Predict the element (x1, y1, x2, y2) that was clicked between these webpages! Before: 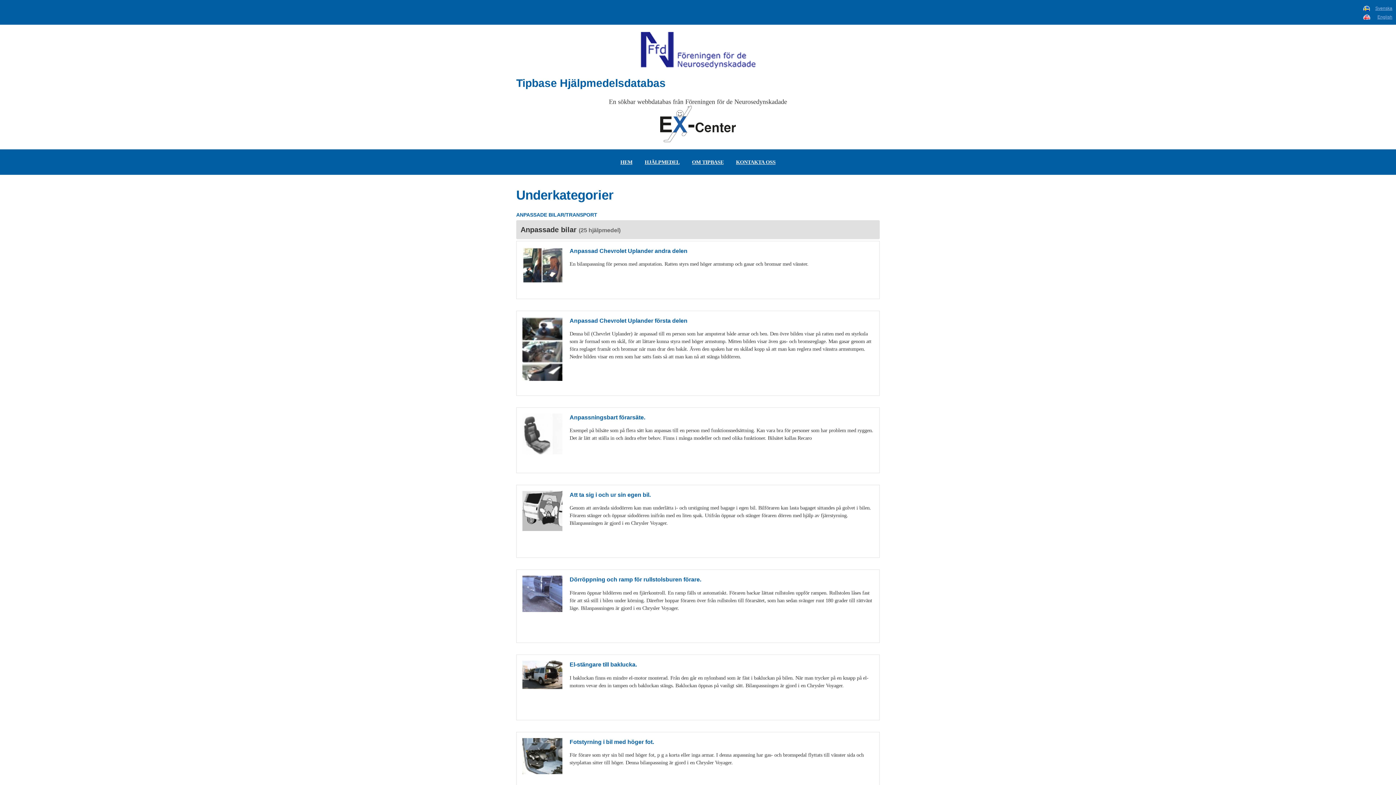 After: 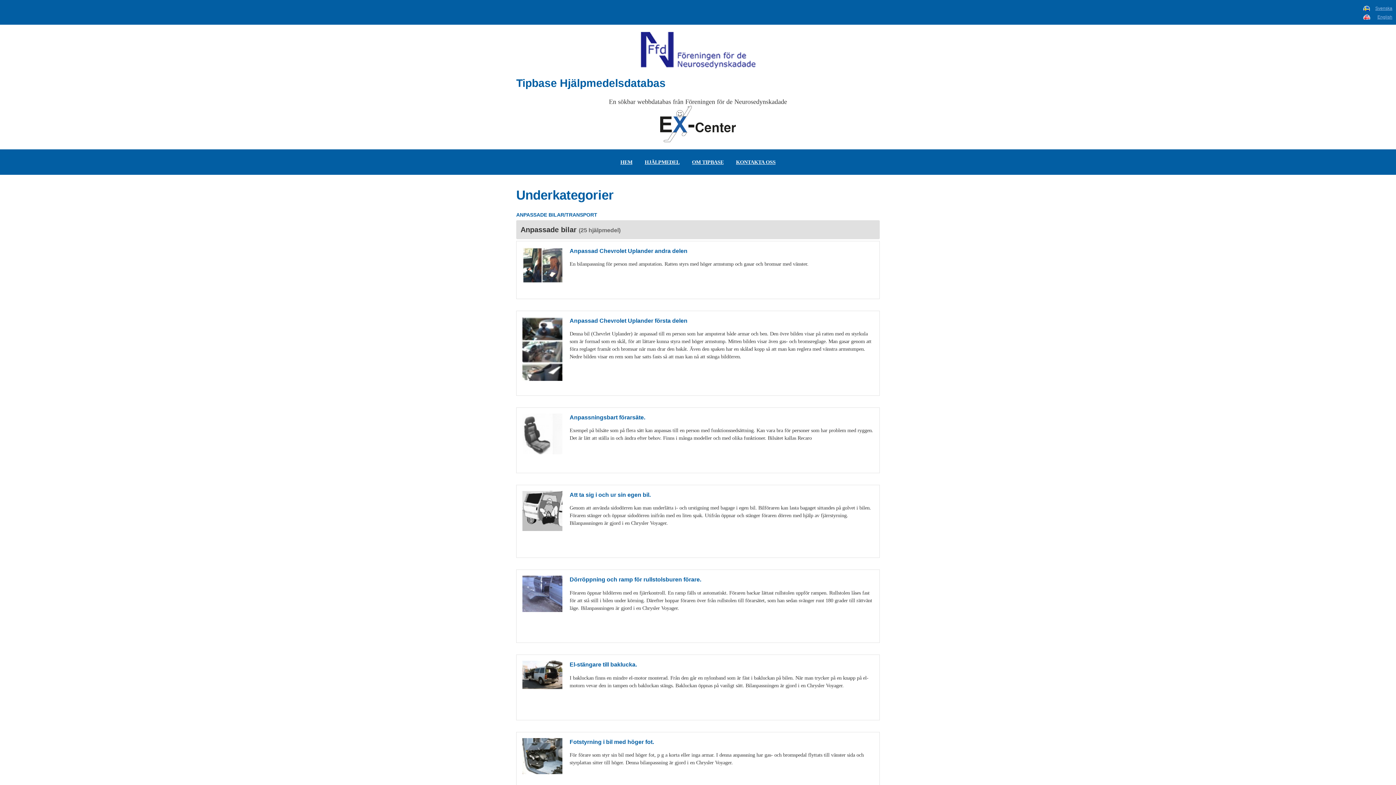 Action: bbox: (841, 705, 873, 714) label: Visa detaljer